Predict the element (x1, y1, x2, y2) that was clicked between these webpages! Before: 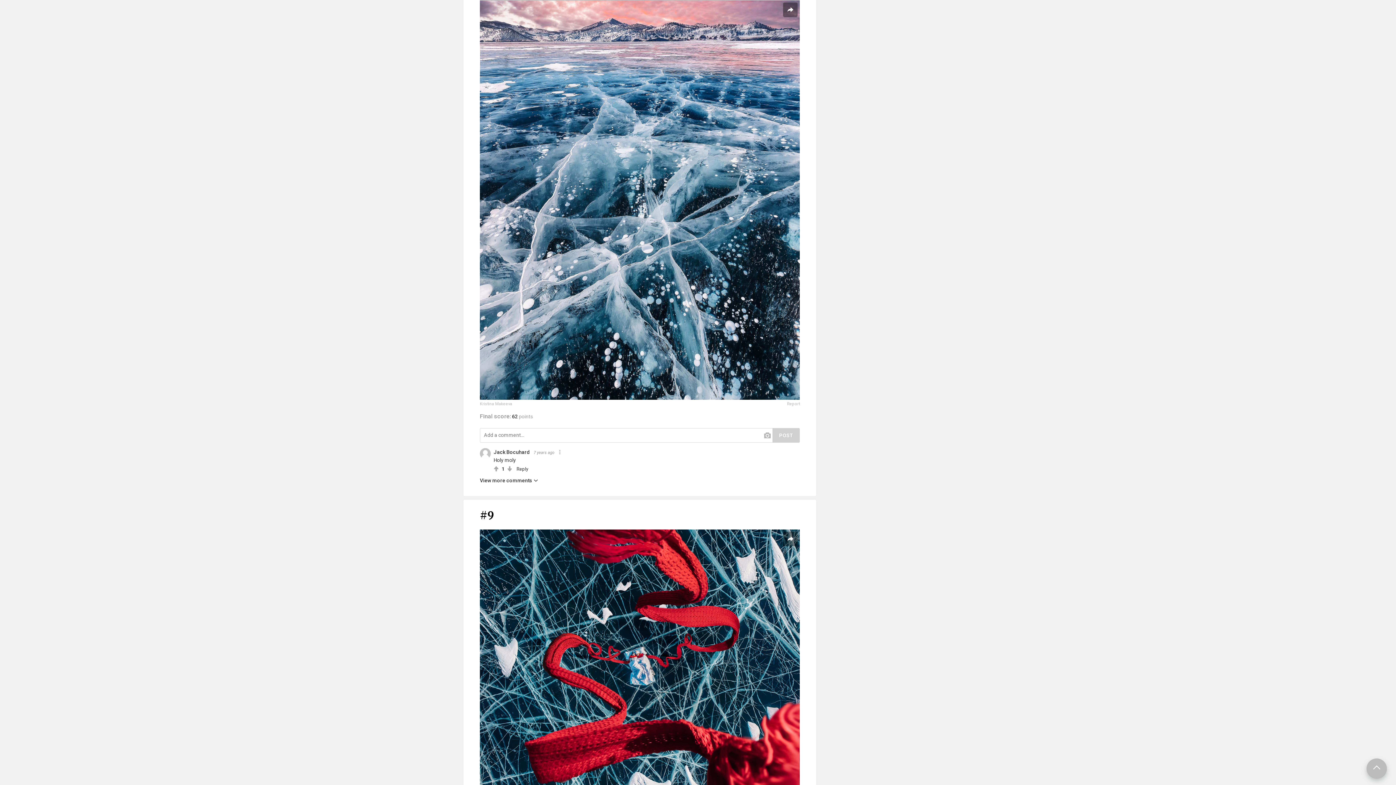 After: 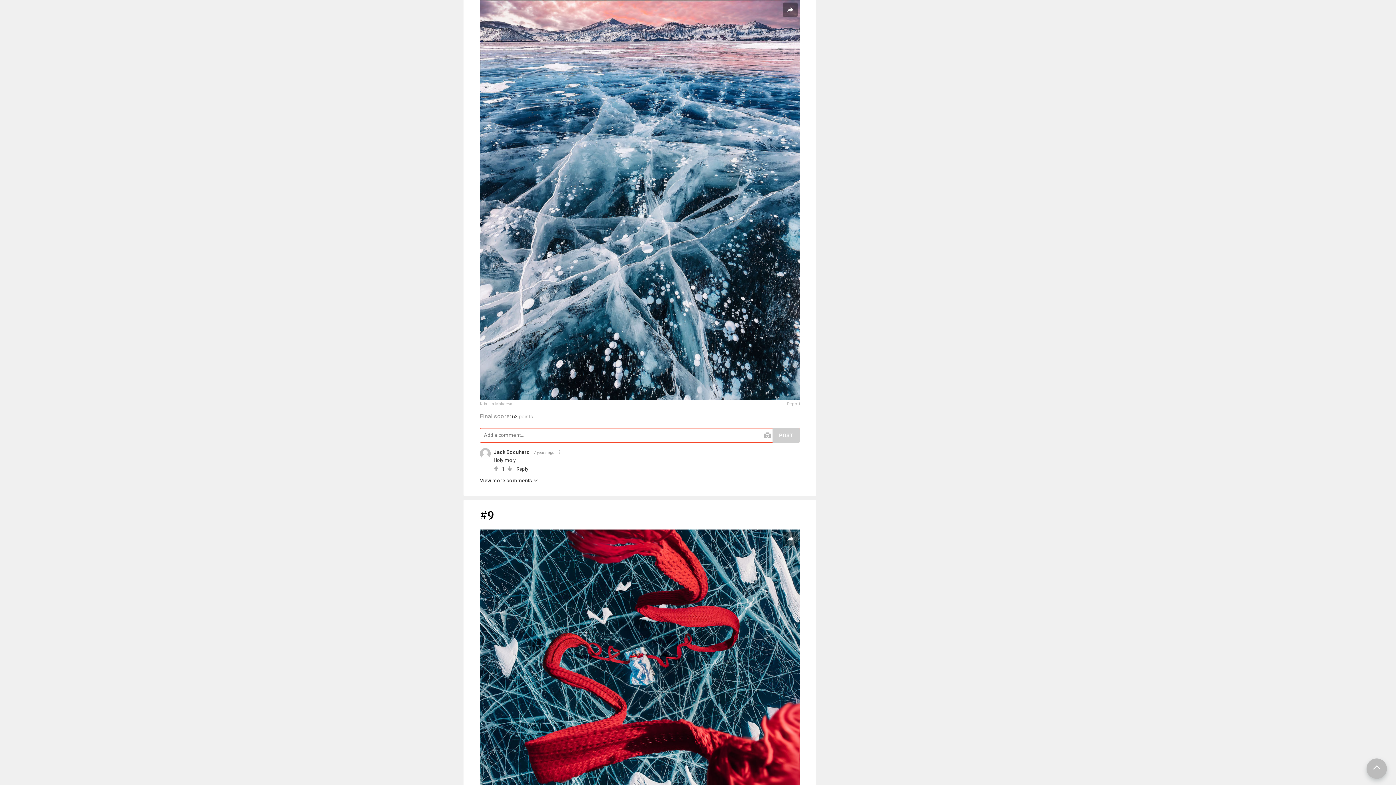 Action: bbox: (772, 428, 800, 442) label: POST